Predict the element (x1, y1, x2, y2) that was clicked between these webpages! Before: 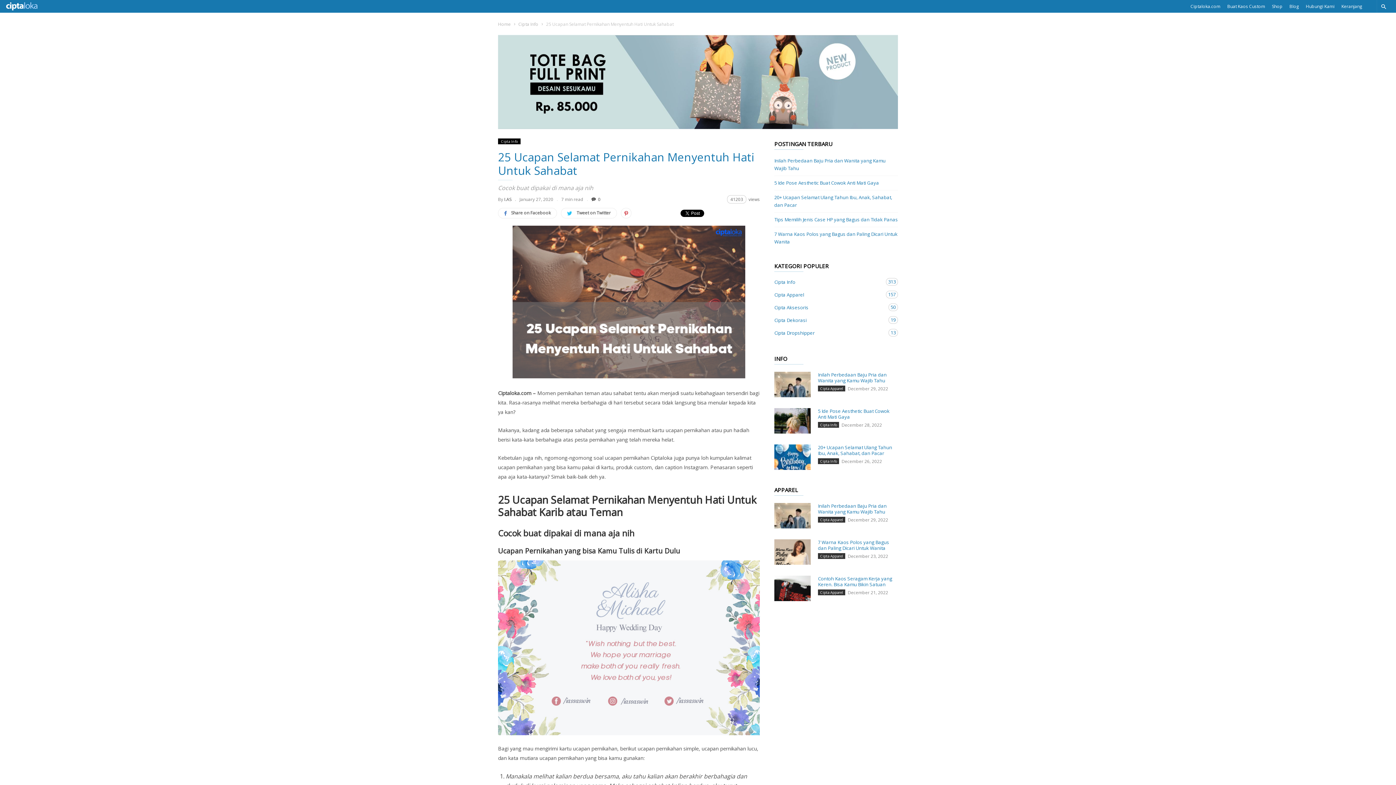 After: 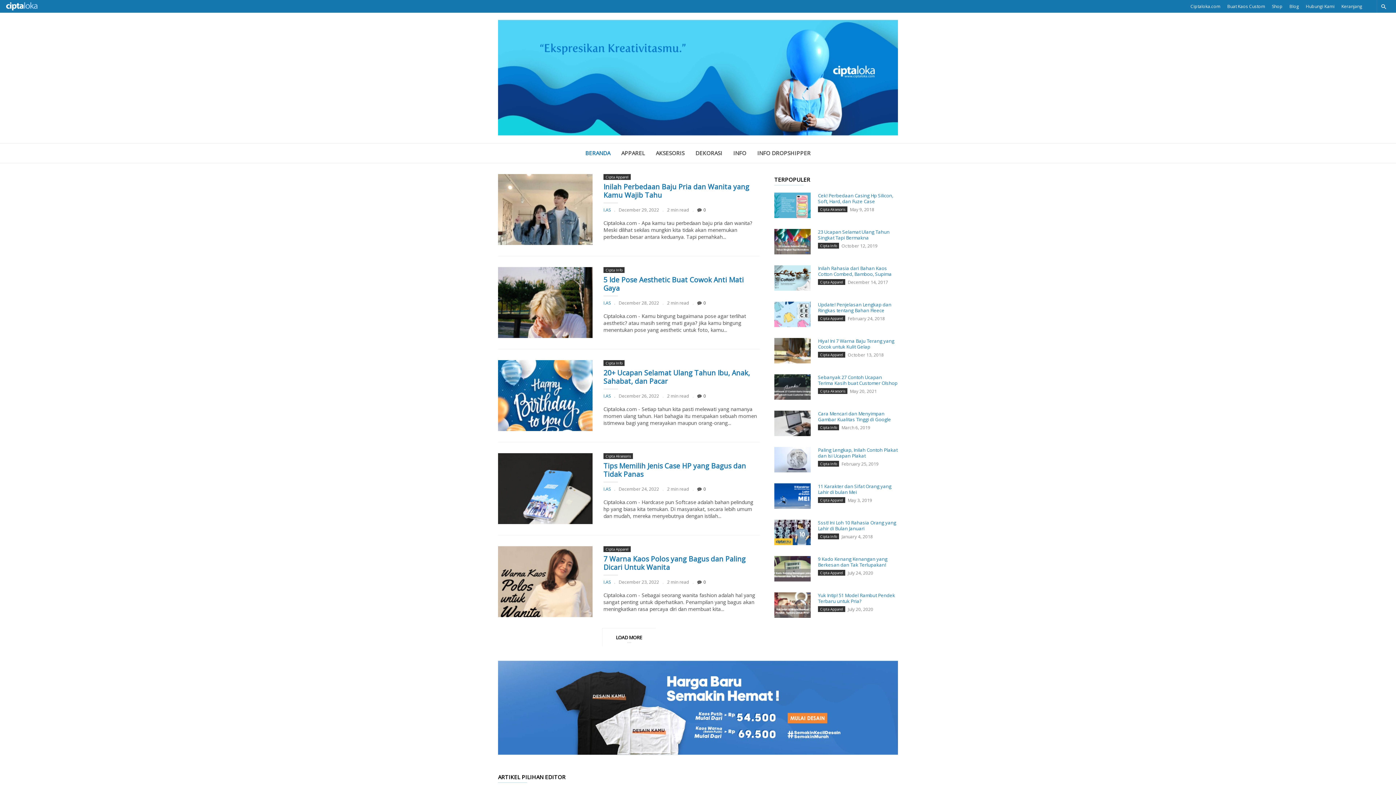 Action: bbox: (498, 21, 510, 27) label: Home